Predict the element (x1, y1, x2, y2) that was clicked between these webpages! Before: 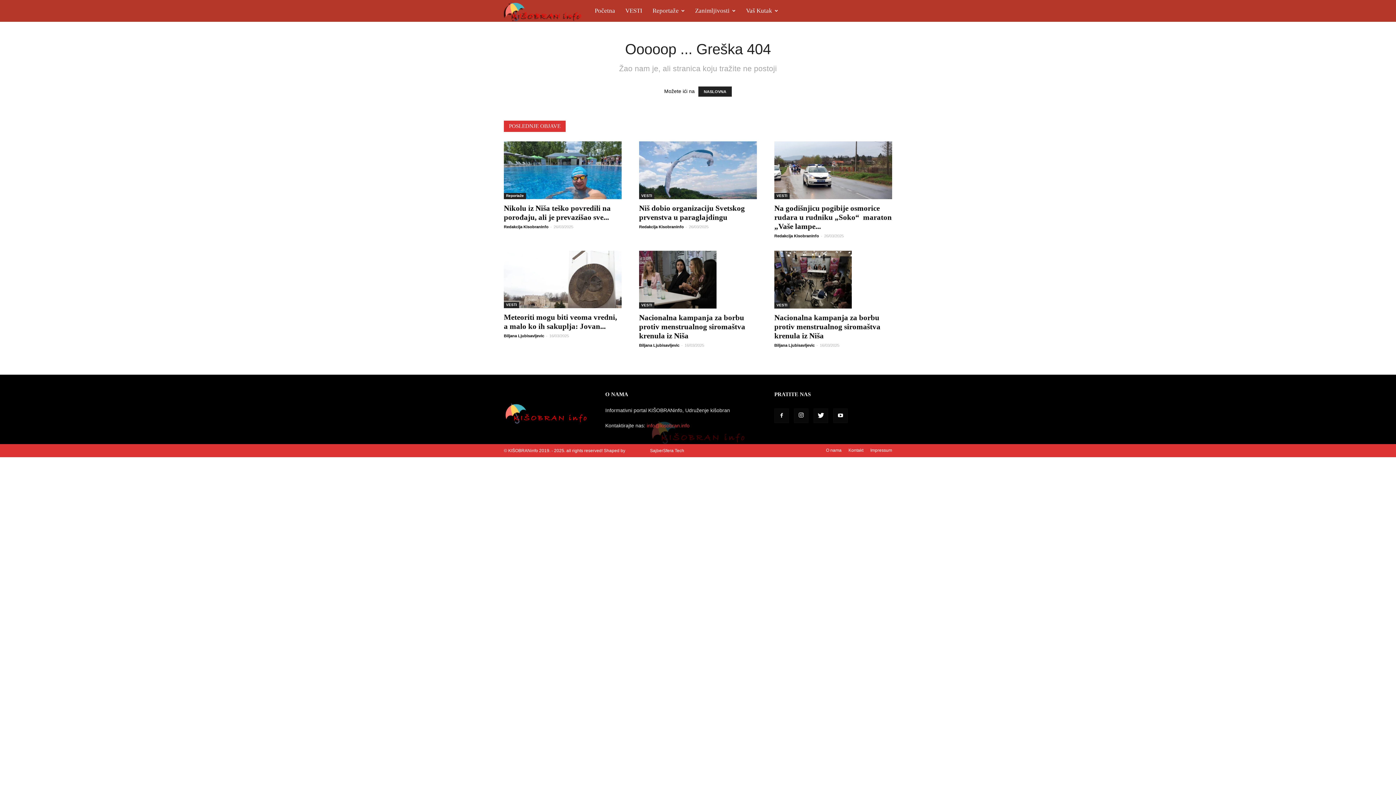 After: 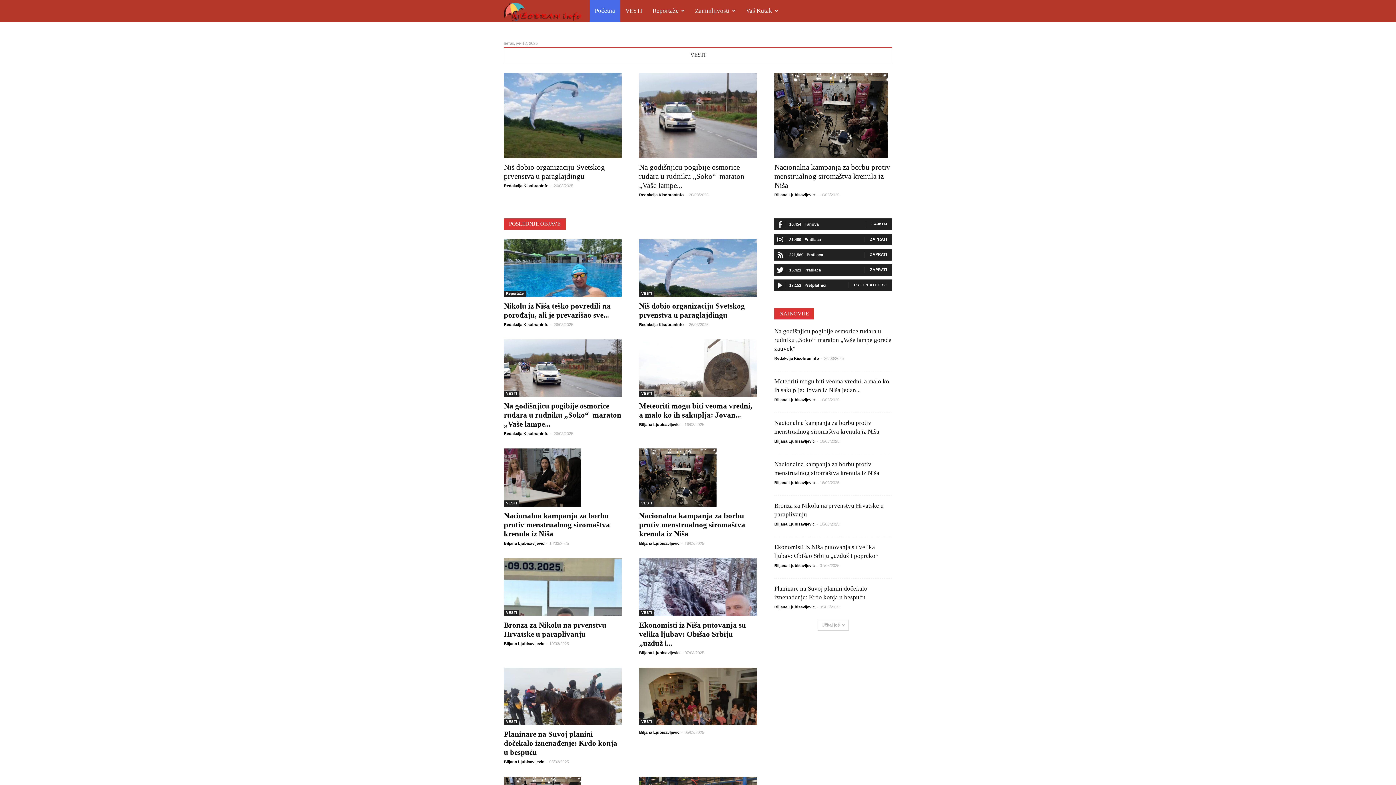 Action: label: NASLOVNA bbox: (698, 86, 732, 96)